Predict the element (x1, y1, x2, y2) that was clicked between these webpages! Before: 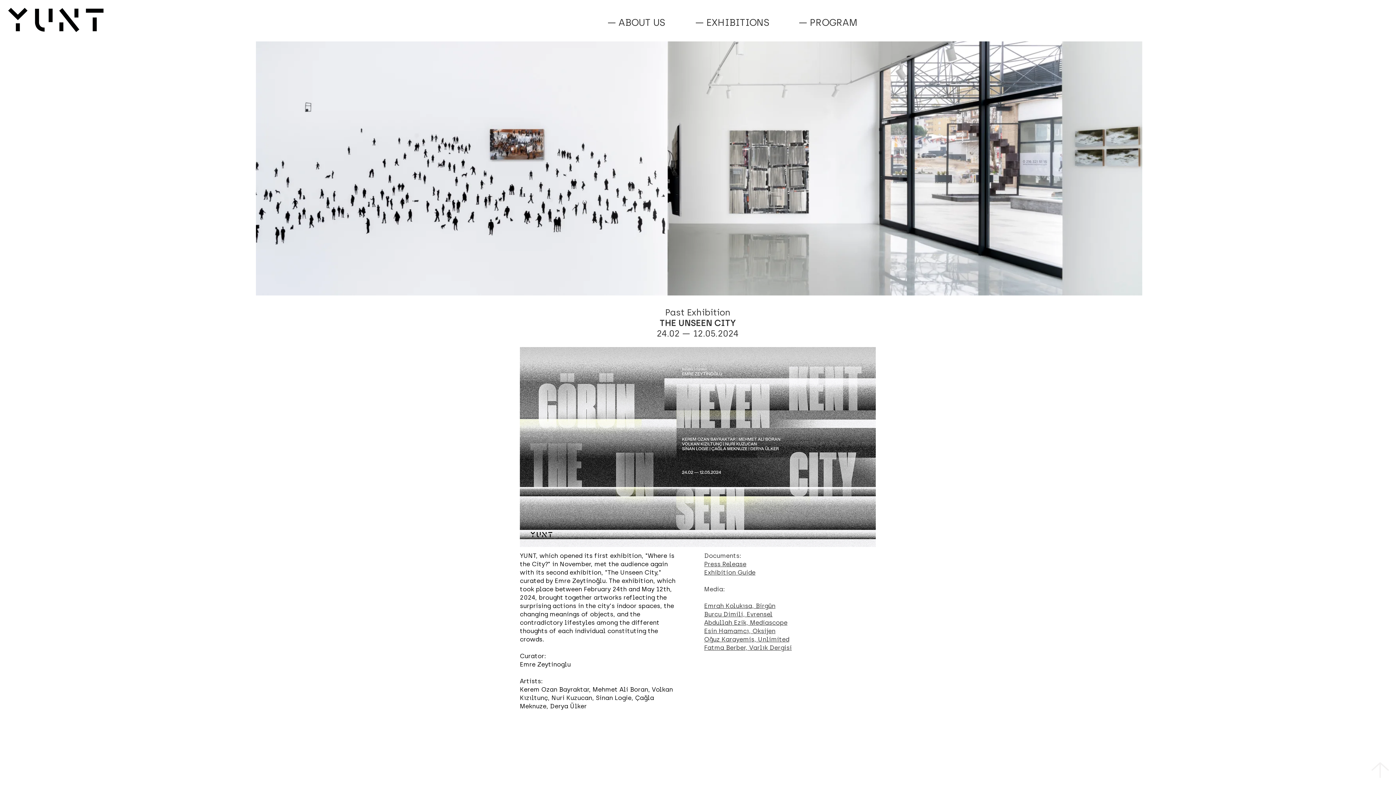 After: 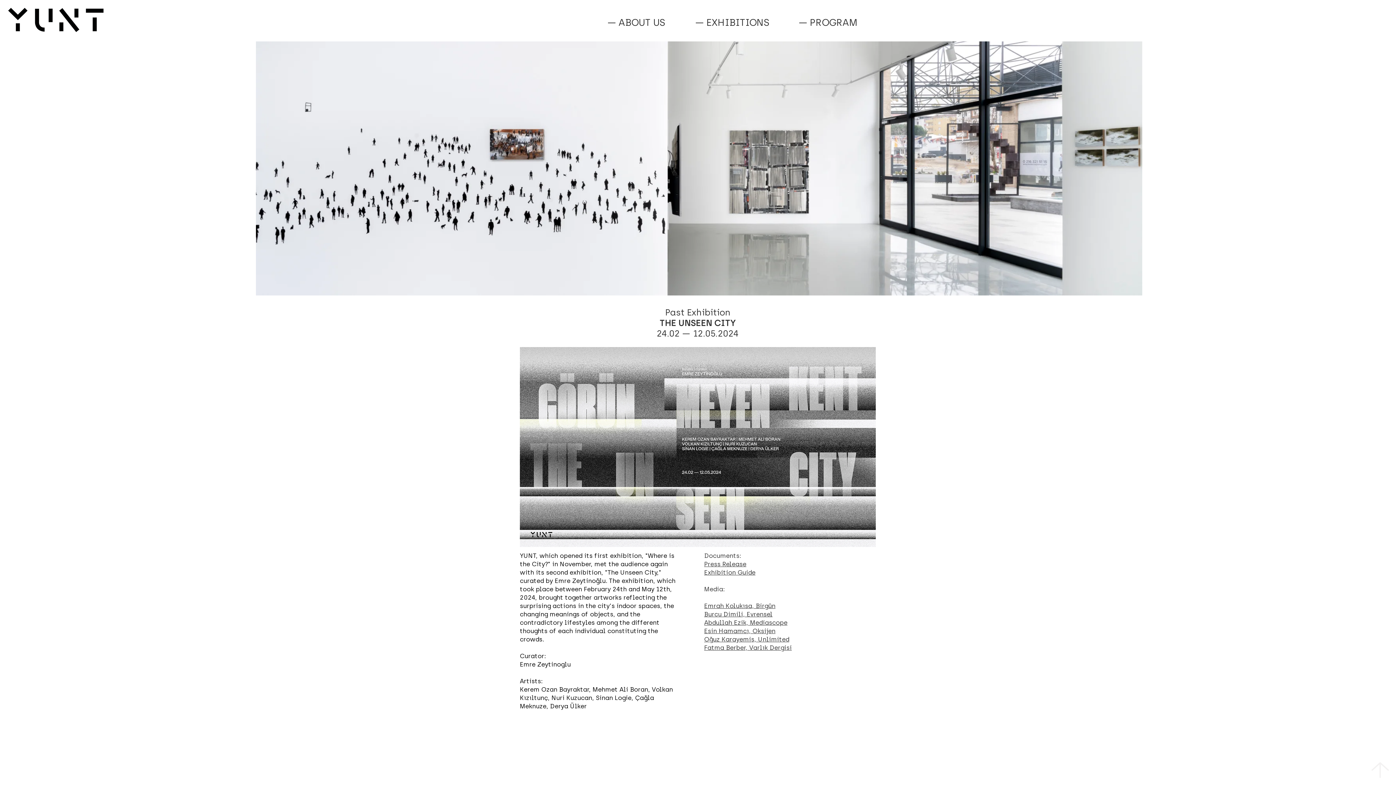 Action: label: Abdullah Ezik, Mediascope bbox: (704, 619, 787, 626)